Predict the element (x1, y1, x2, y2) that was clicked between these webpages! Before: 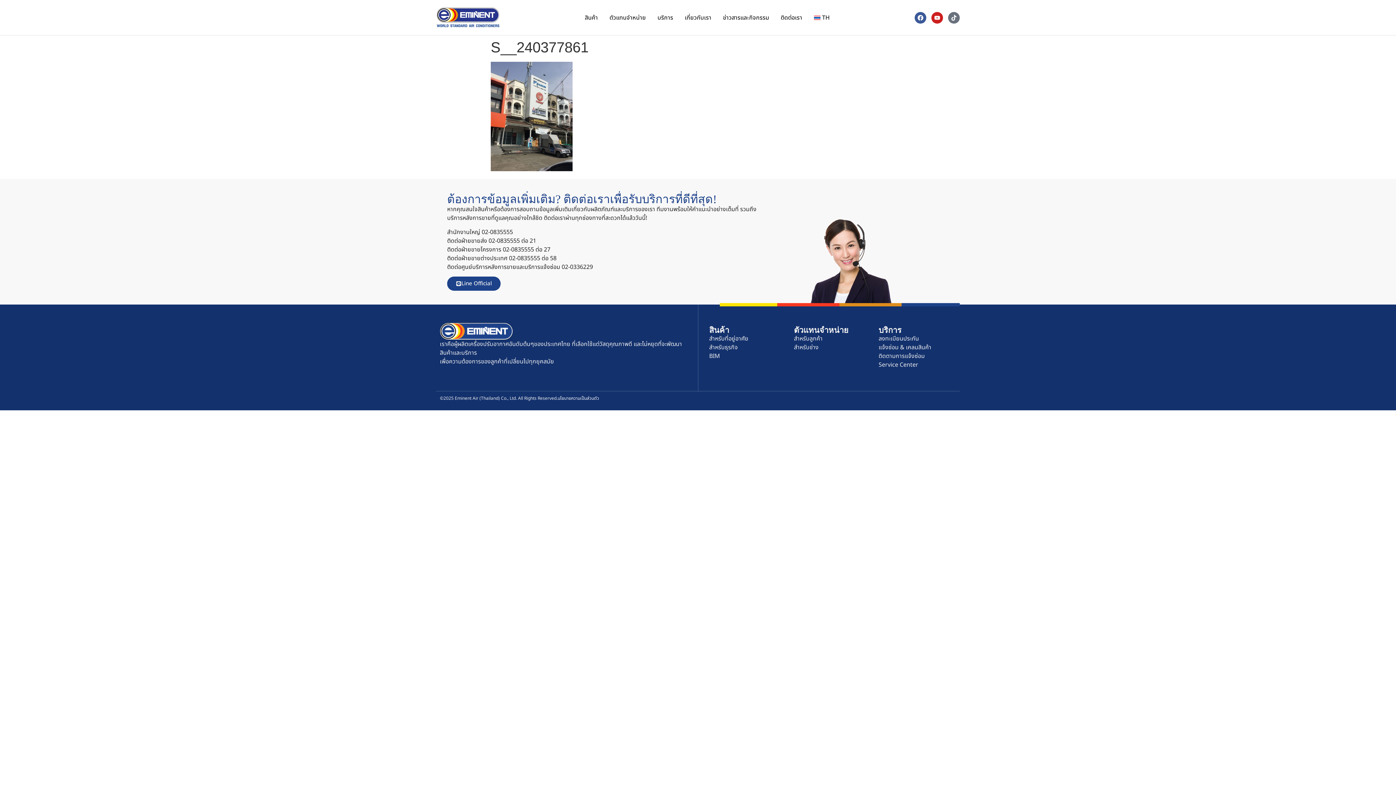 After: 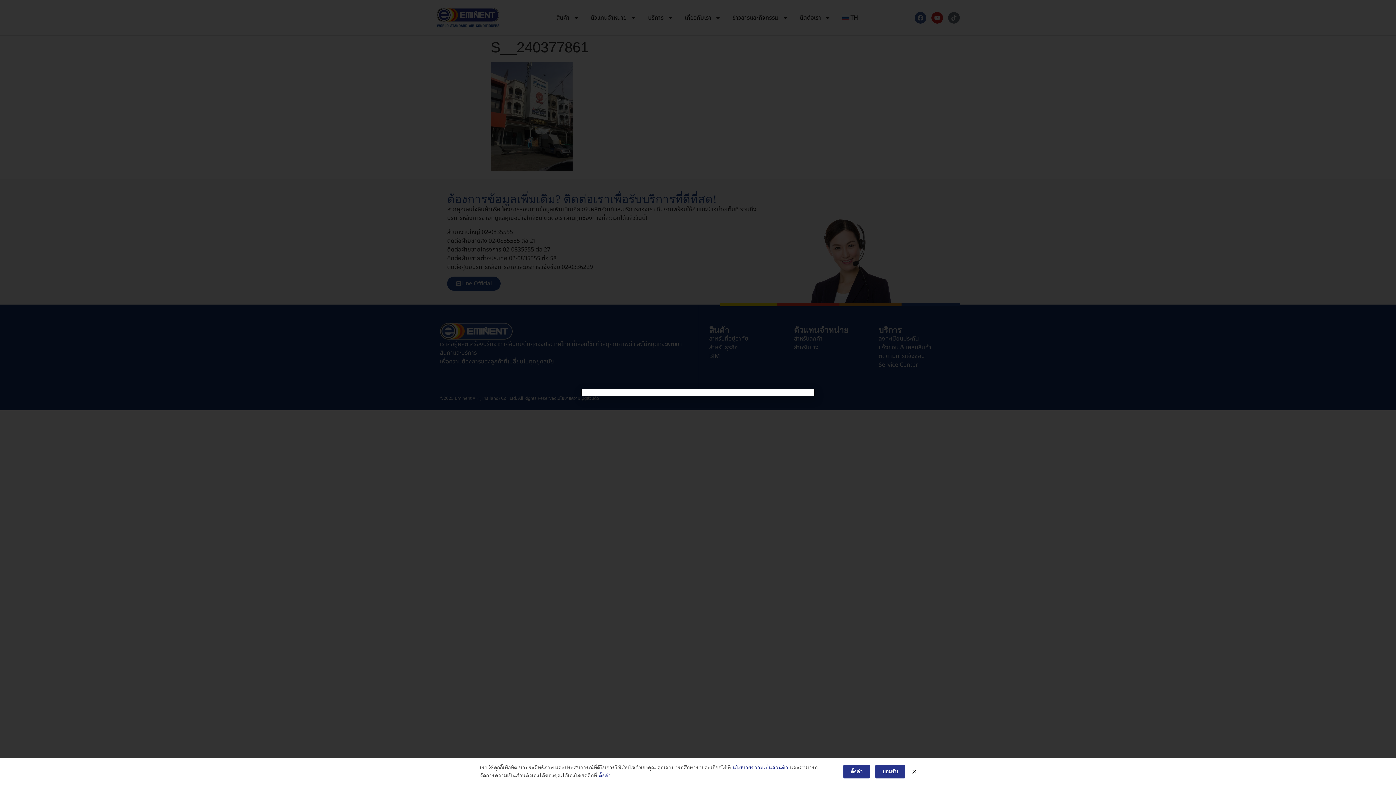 Action: label: Tiktok bbox: (948, 11, 959, 23)